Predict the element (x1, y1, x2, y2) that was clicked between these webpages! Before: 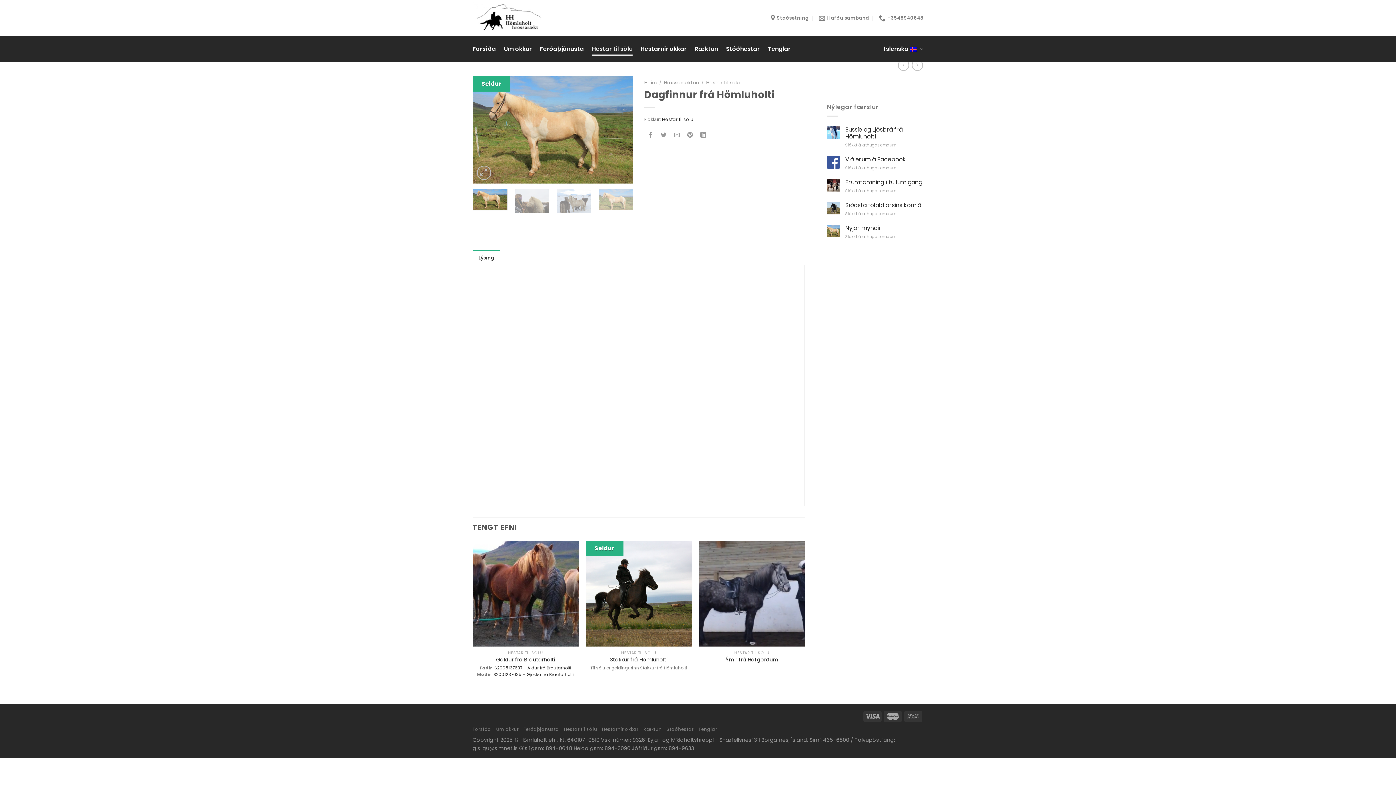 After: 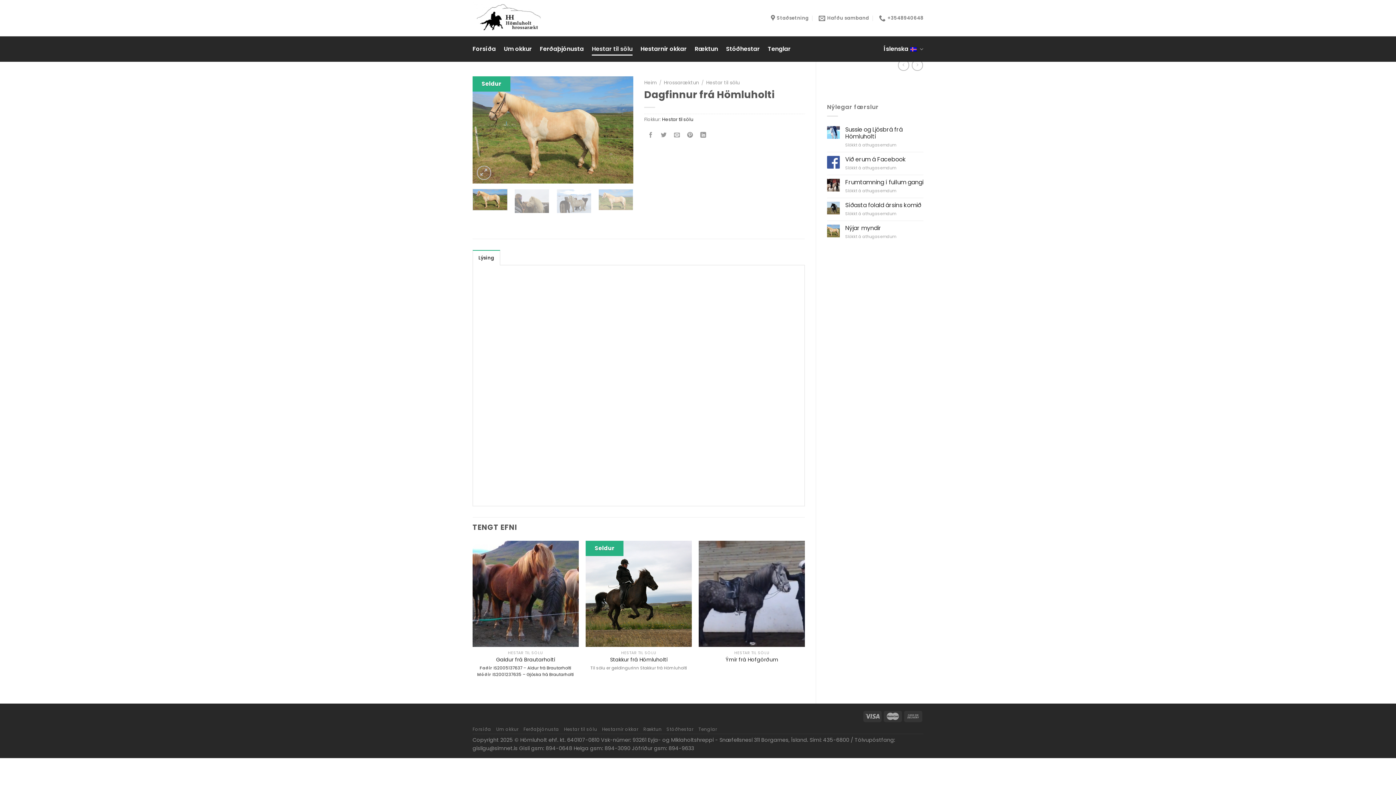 Action: bbox: (472, 250, 500, 265) label: Lýsing